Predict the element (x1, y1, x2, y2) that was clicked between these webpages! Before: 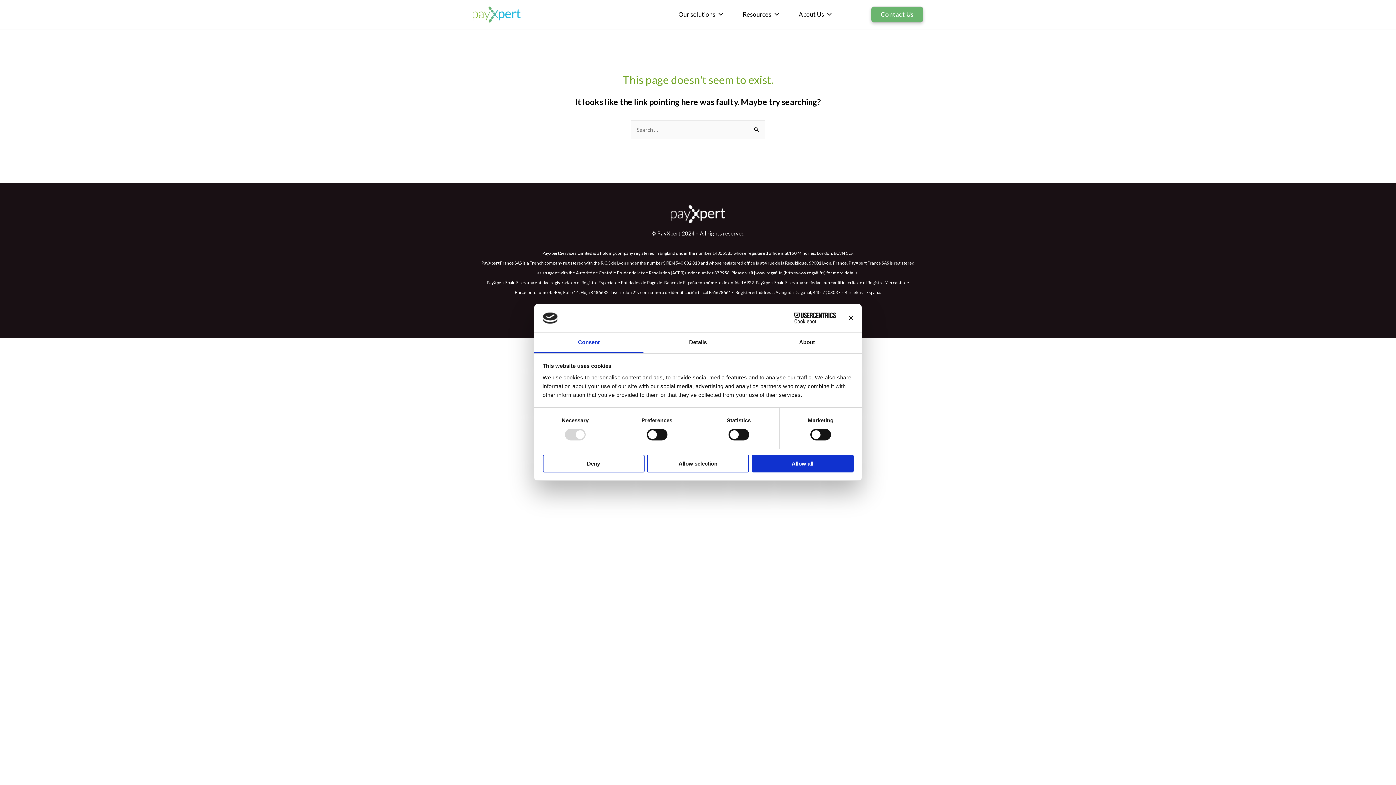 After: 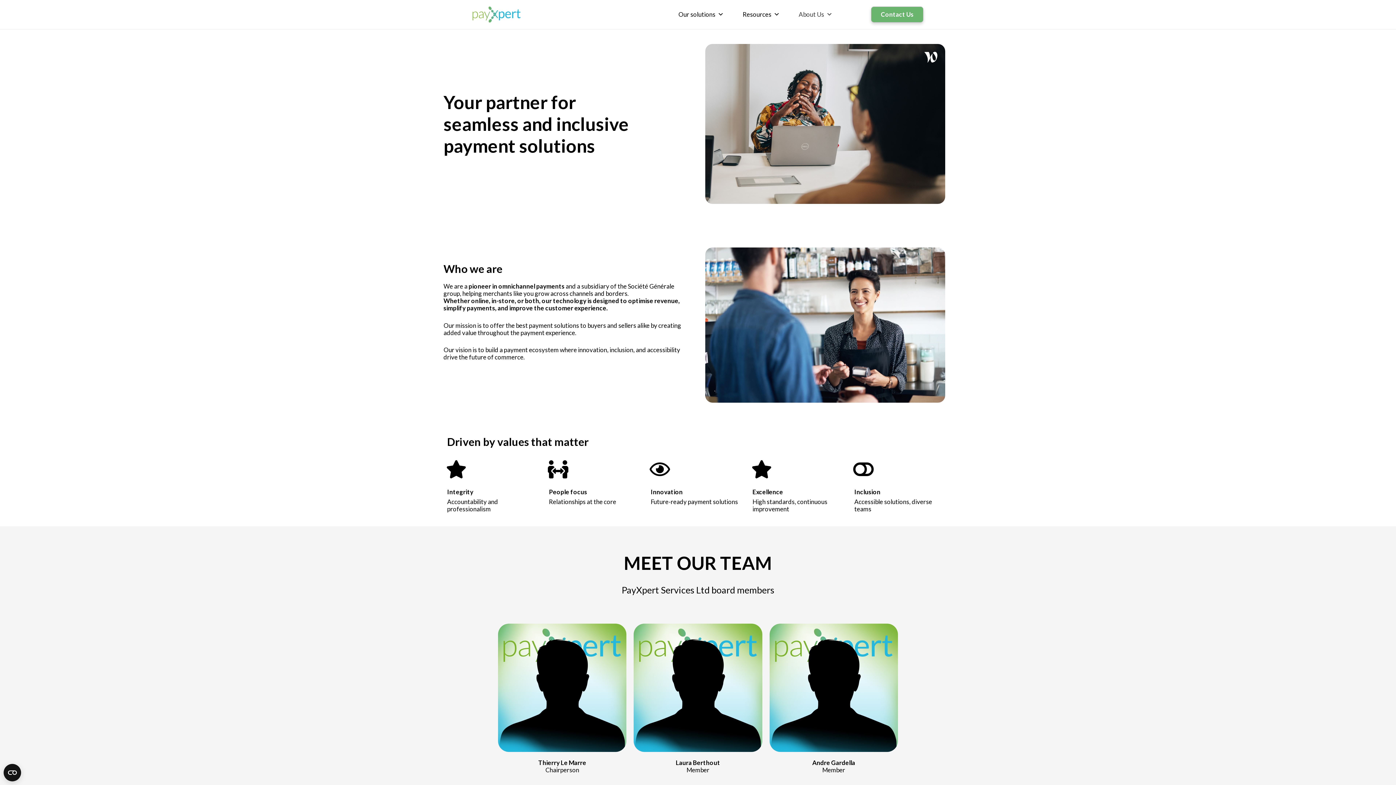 Action: label: About Us bbox: (789, 0, 842, 29)